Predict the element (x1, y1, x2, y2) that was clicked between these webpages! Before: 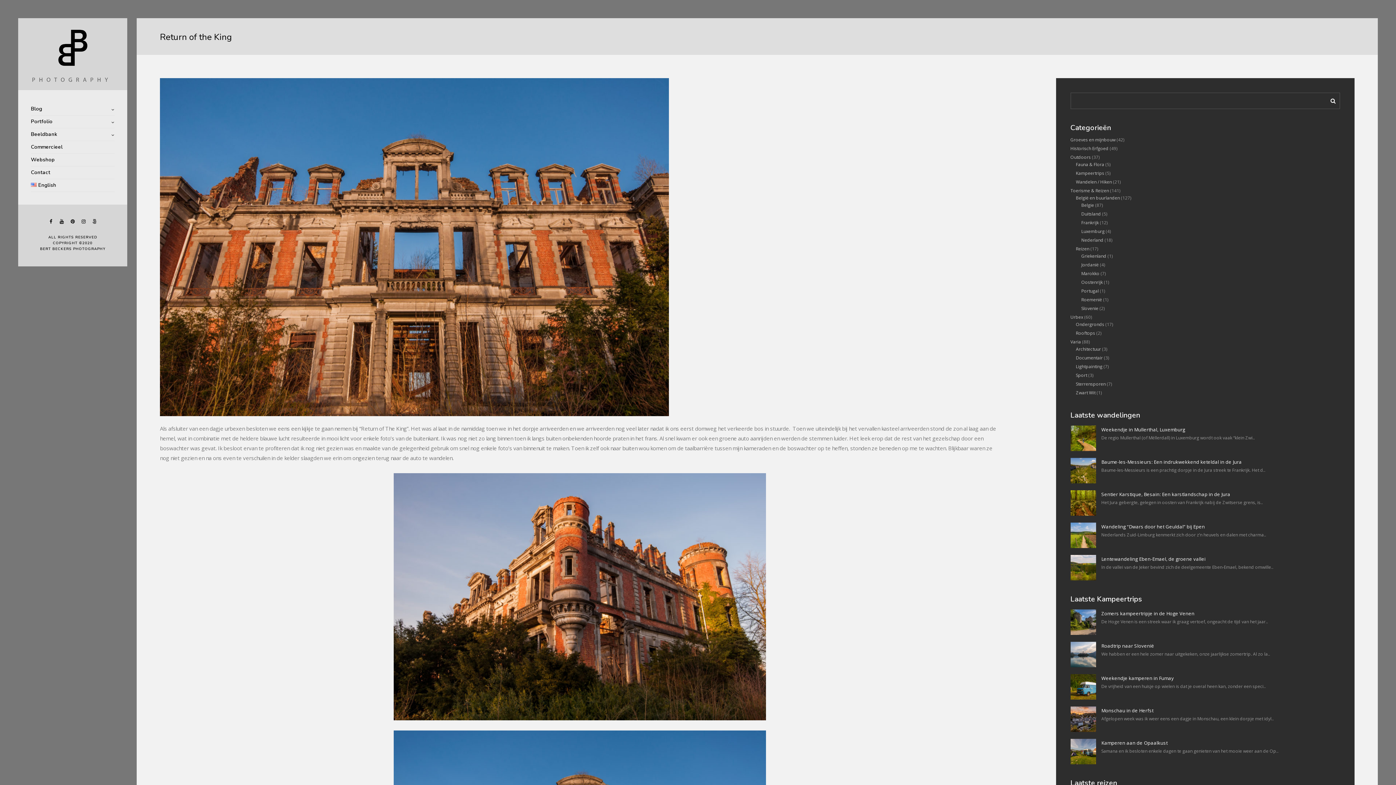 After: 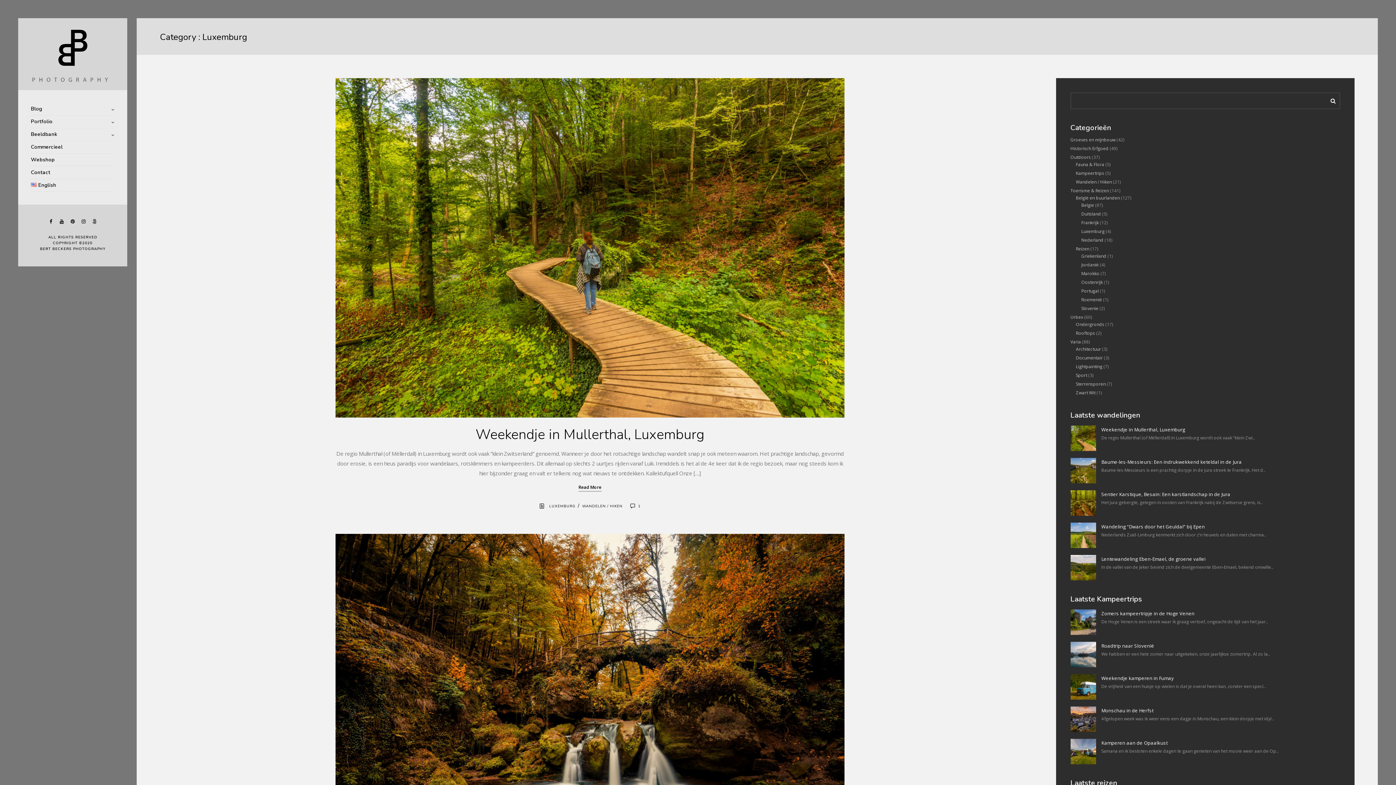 Action: bbox: (1070, 228, 1104, 235) label: Luxemburg